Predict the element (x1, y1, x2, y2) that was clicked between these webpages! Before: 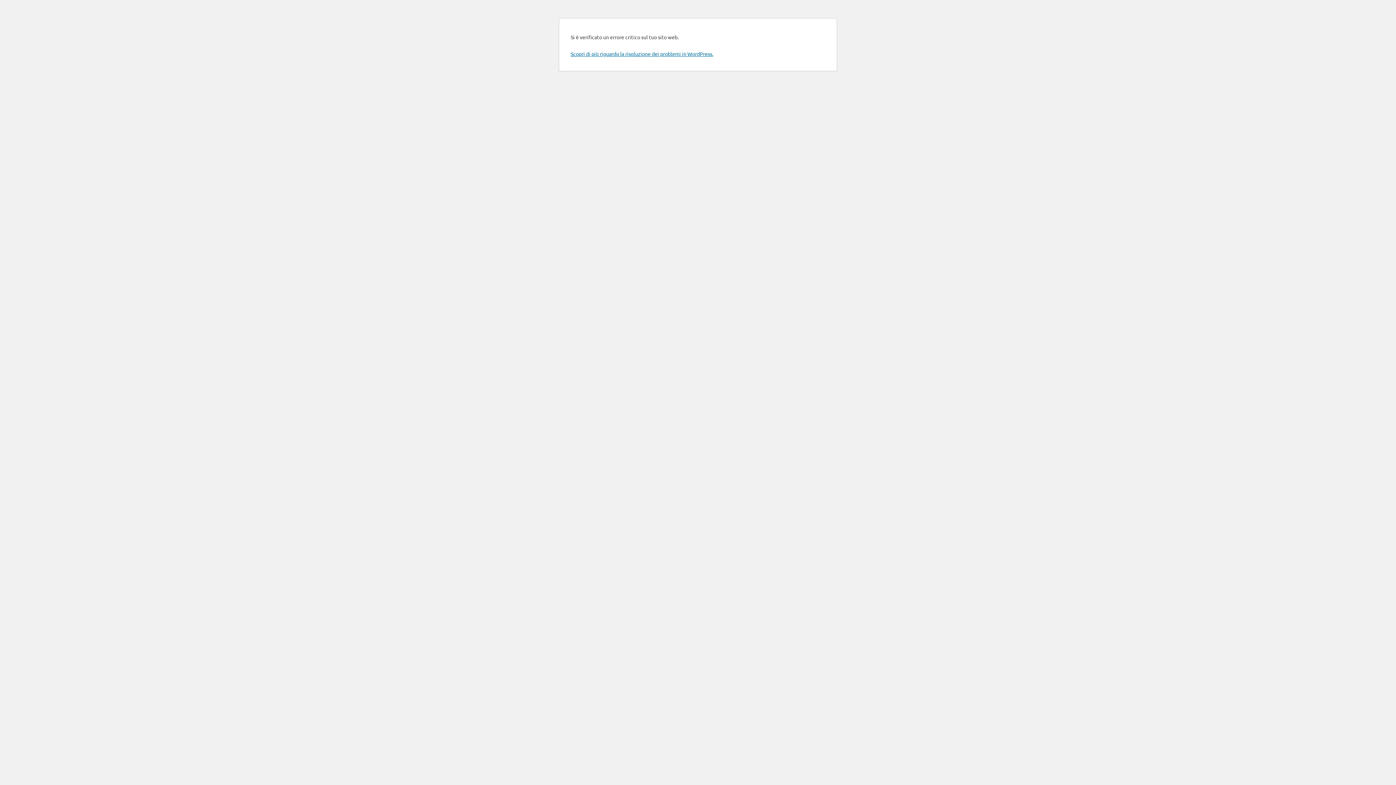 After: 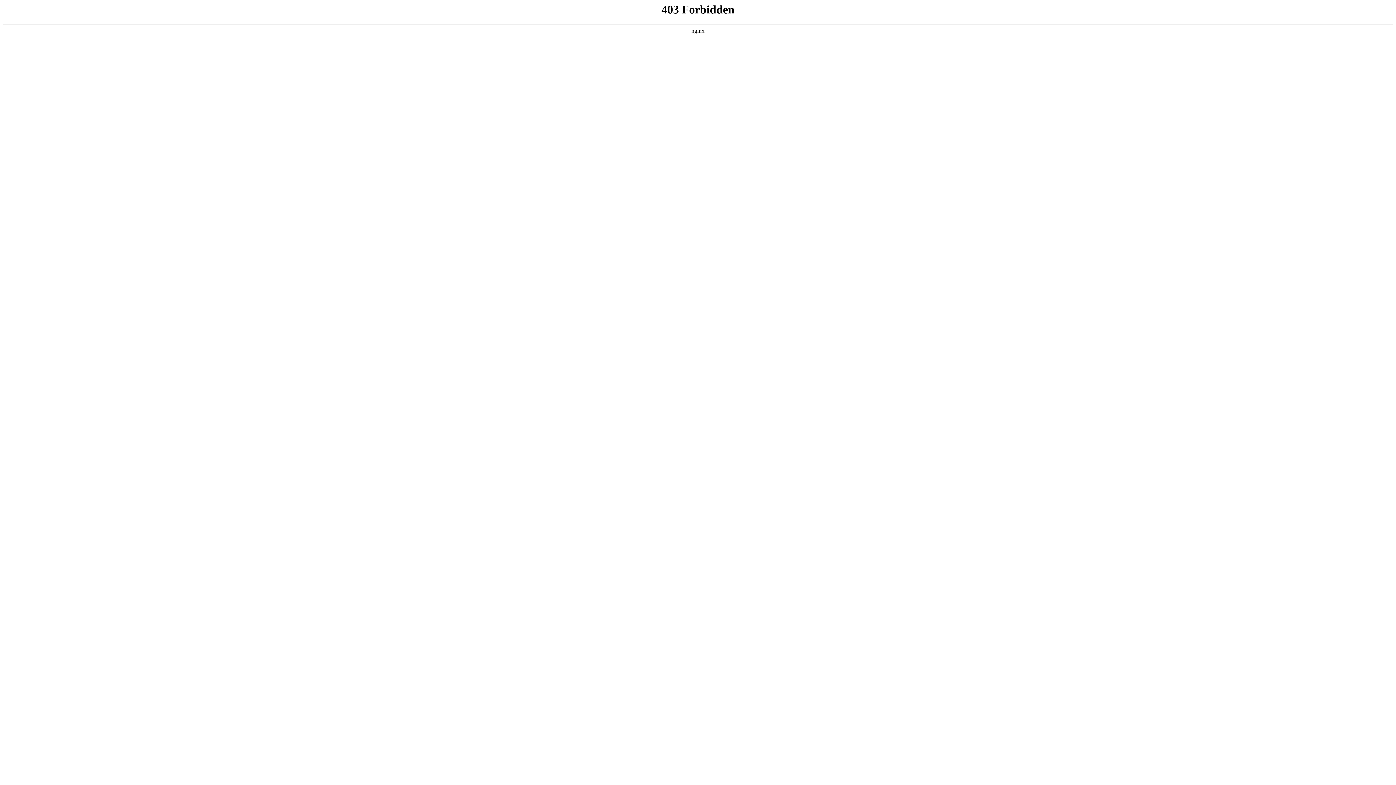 Action: label: Scopri di più riguardo la risoluzione dei problemi in WordPress. bbox: (570, 50, 713, 57)